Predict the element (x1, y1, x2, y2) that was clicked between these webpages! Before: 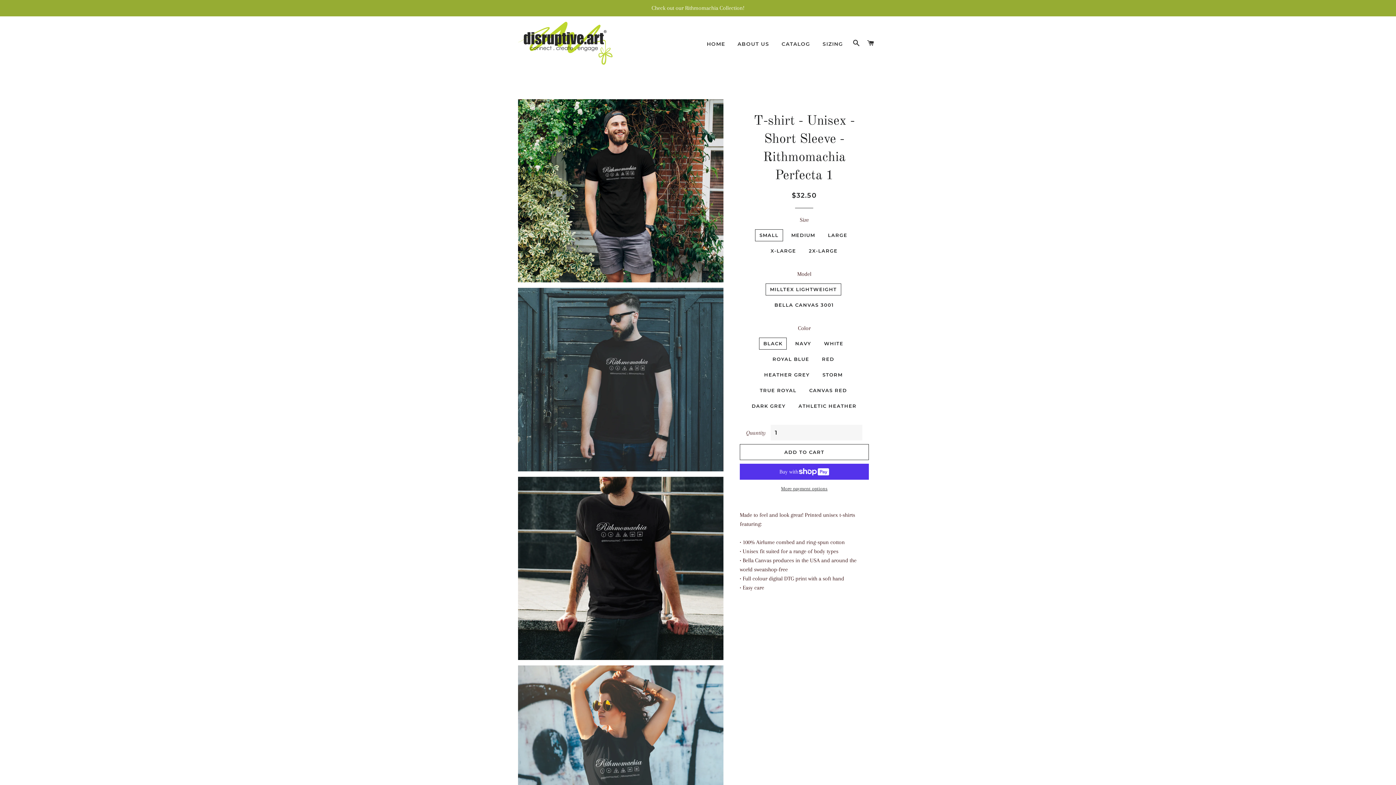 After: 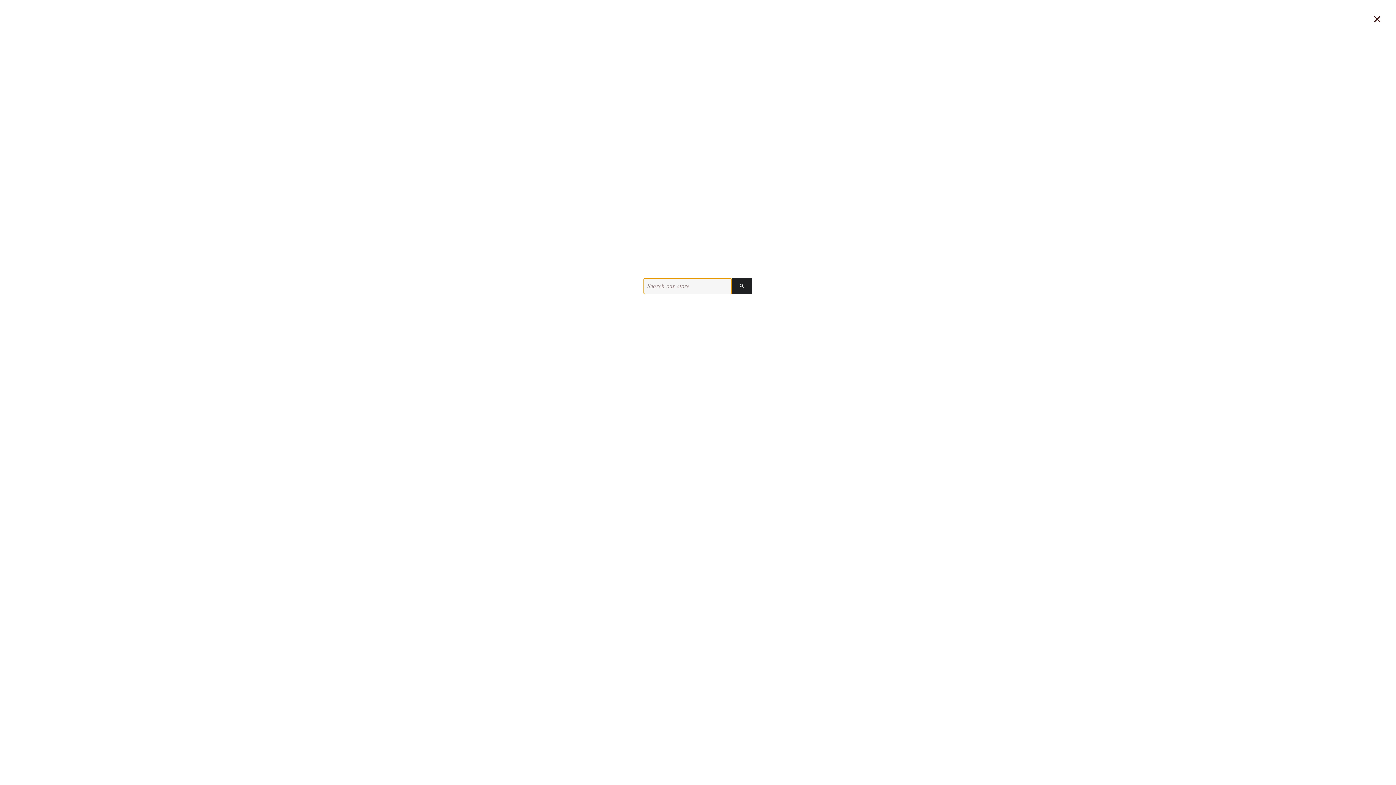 Action: label: SEARCH bbox: (850, 32, 863, 54)